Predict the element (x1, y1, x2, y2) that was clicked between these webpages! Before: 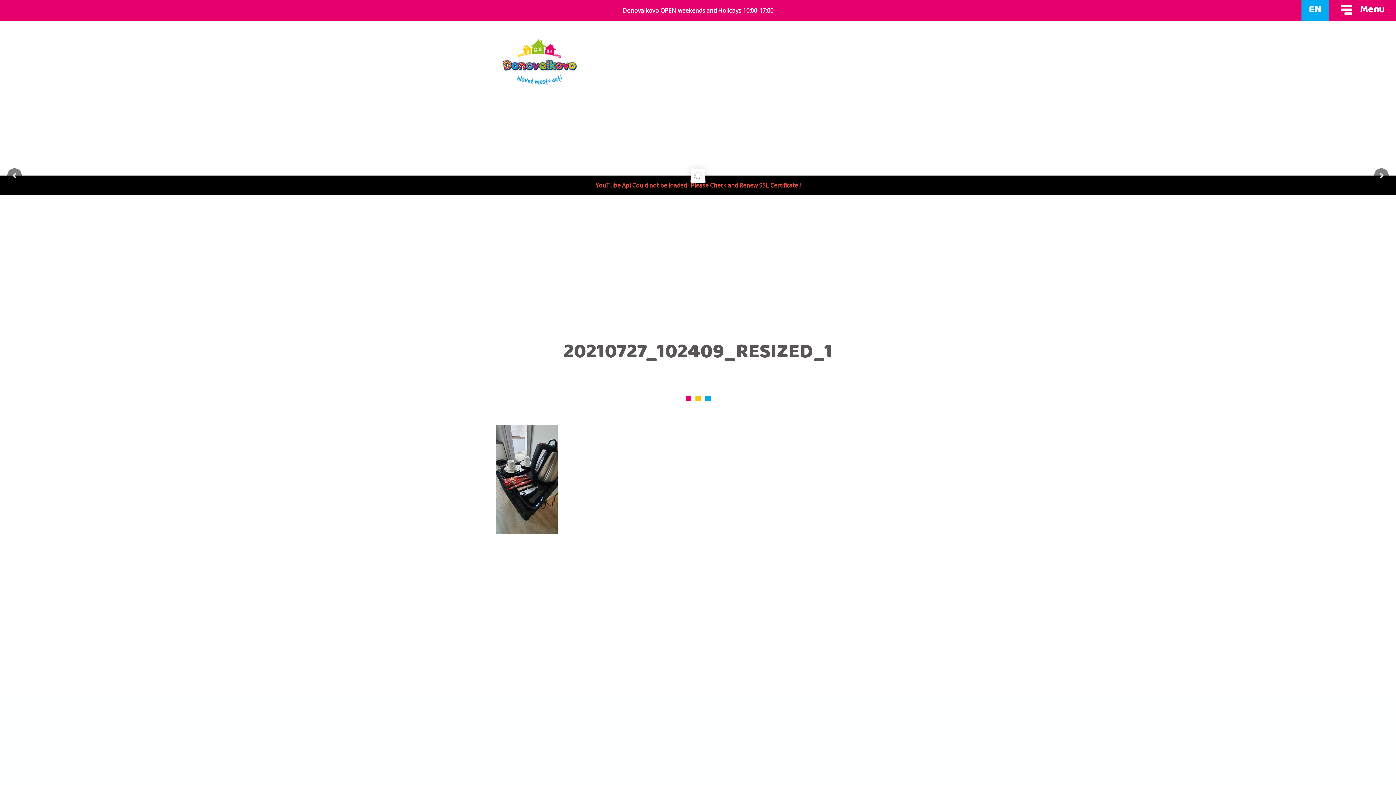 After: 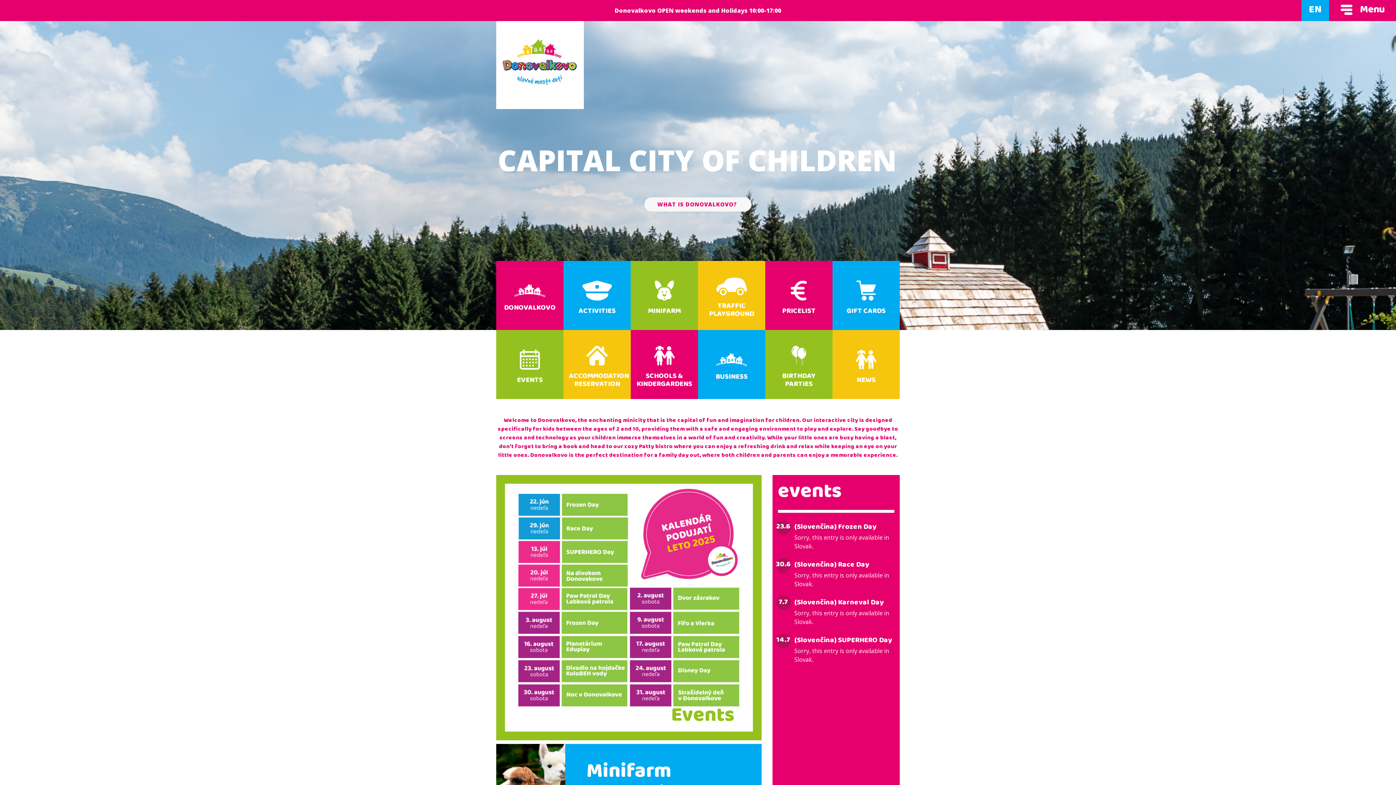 Action: bbox: (496, 60, 584, 68)